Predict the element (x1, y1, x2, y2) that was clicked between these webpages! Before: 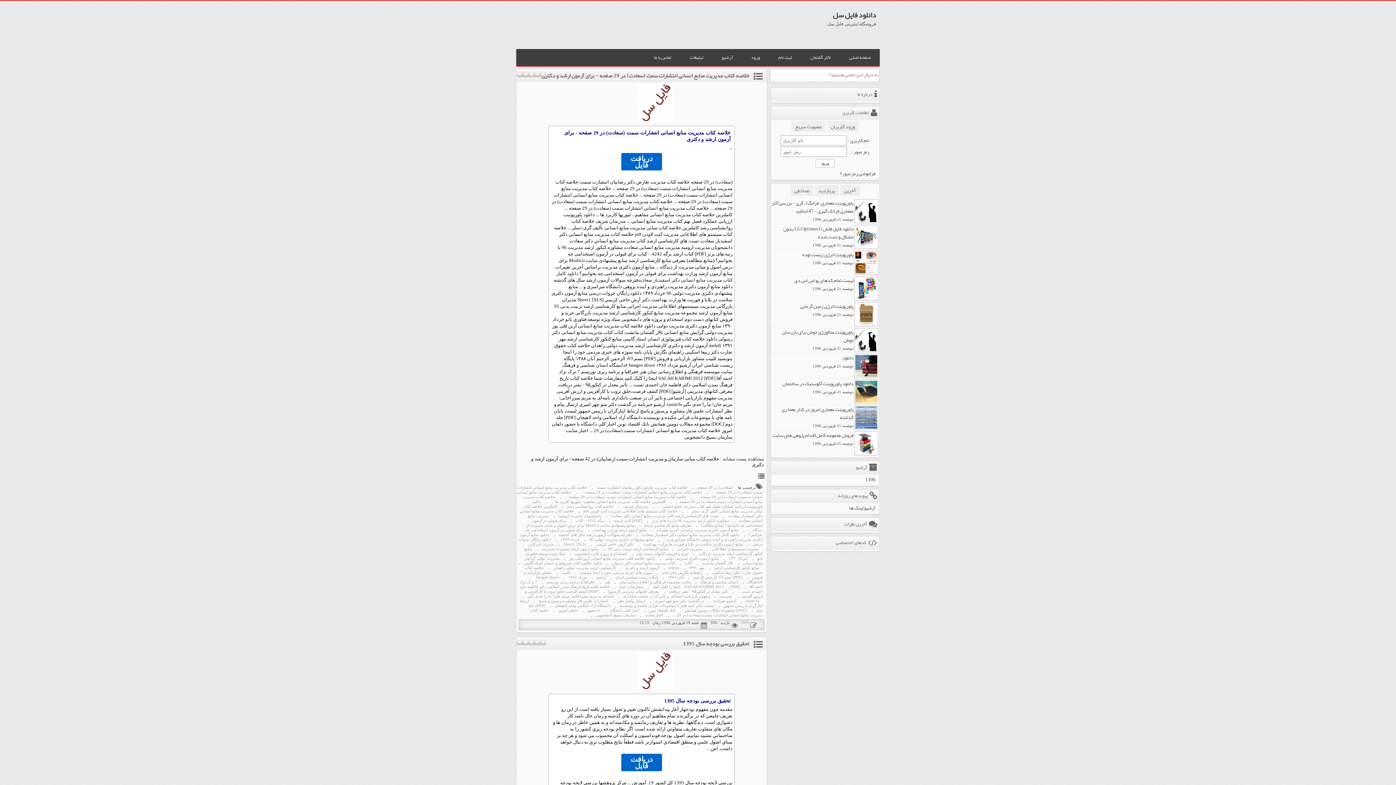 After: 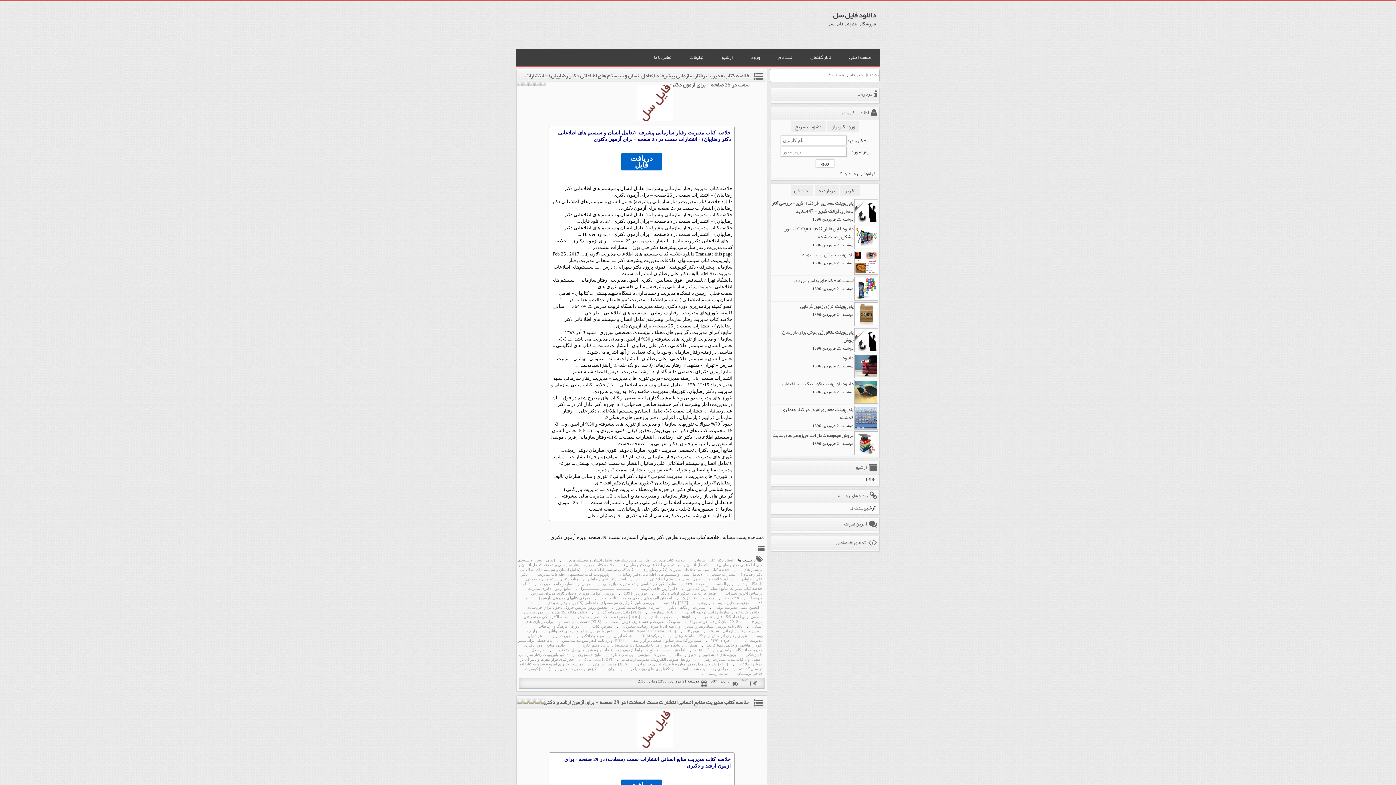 Action: label: معرفی کتابهای مدیریتی [آرشیو] bbox: (604, 589, 663, 594)